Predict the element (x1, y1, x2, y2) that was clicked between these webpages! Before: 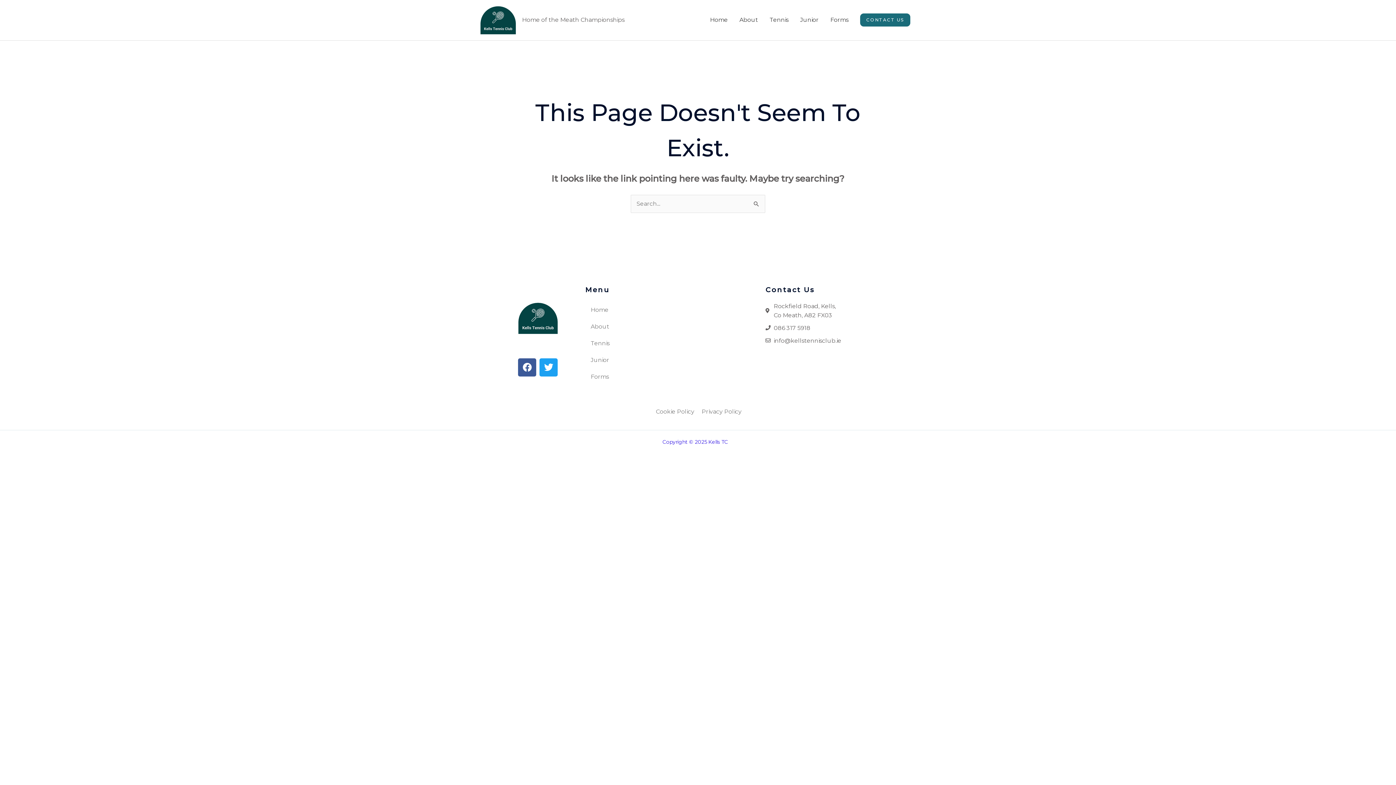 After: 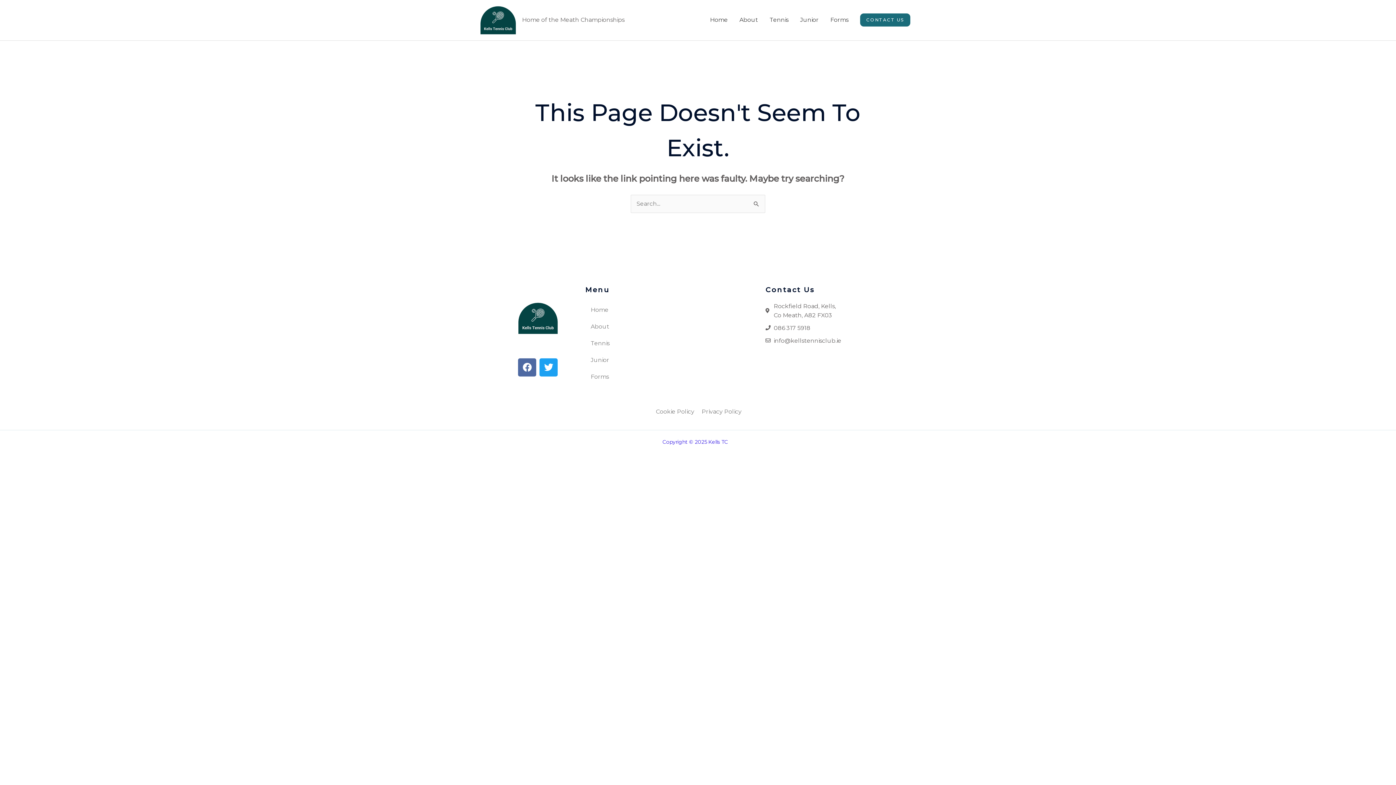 Action: label: Facebook bbox: (518, 358, 536, 376)